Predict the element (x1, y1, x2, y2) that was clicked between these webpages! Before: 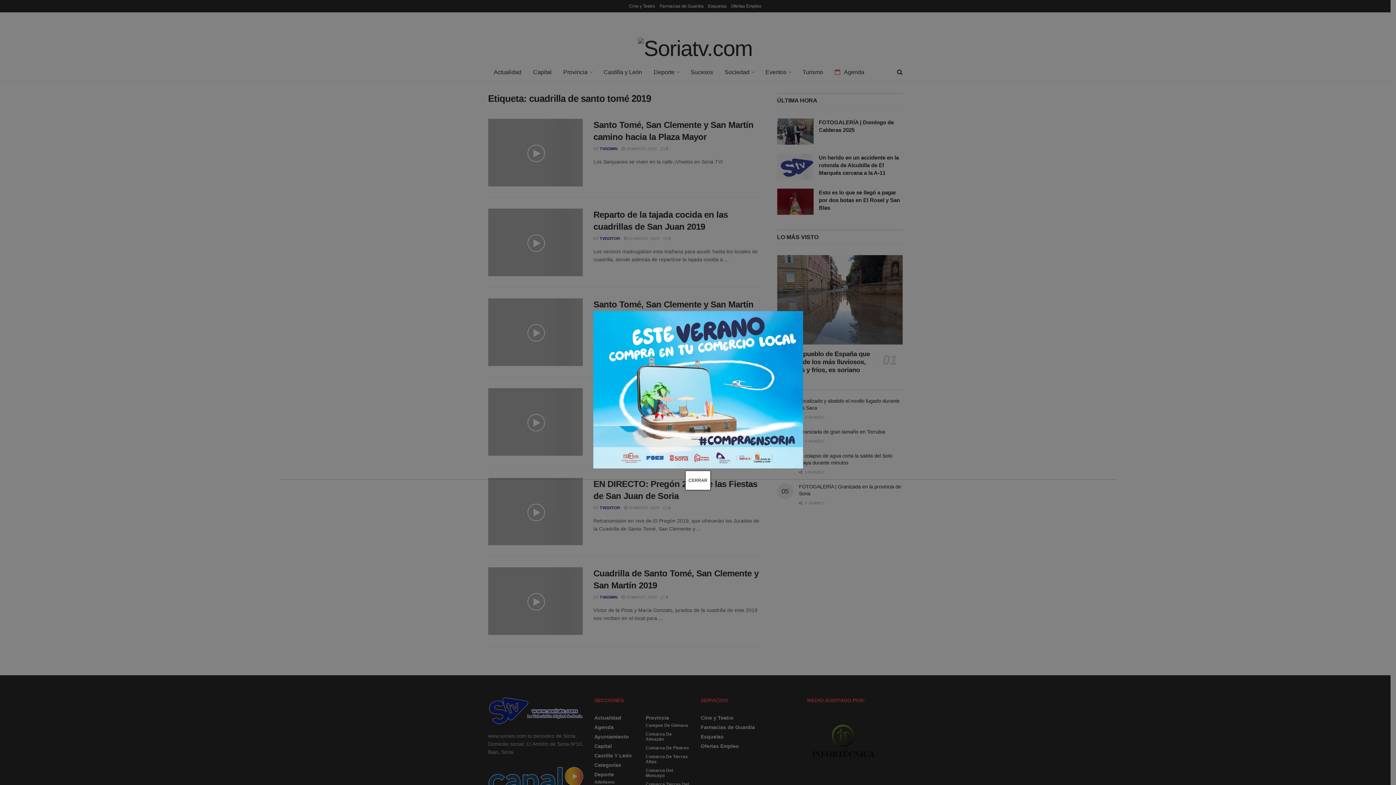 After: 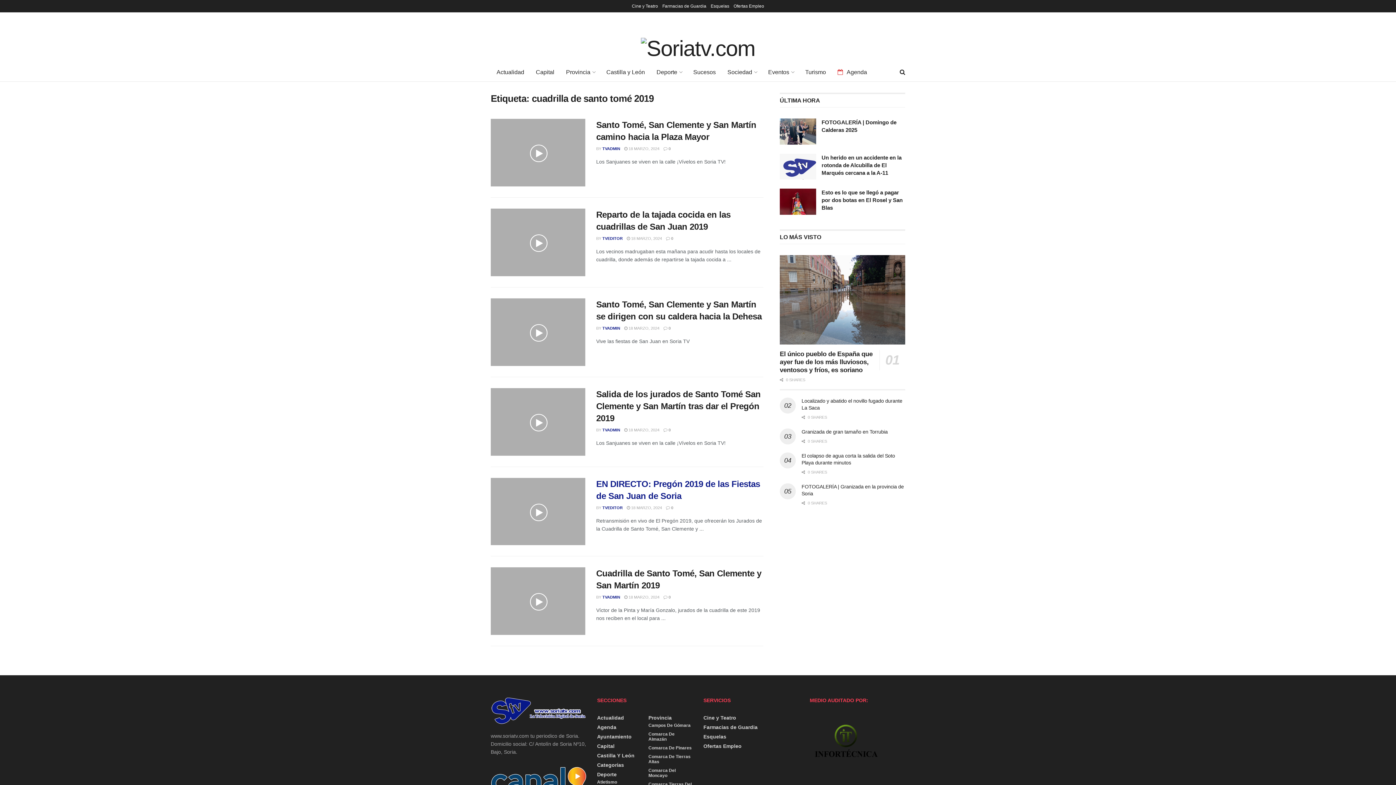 Action: label: Cerrar bbox: (685, 470, 710, 490)